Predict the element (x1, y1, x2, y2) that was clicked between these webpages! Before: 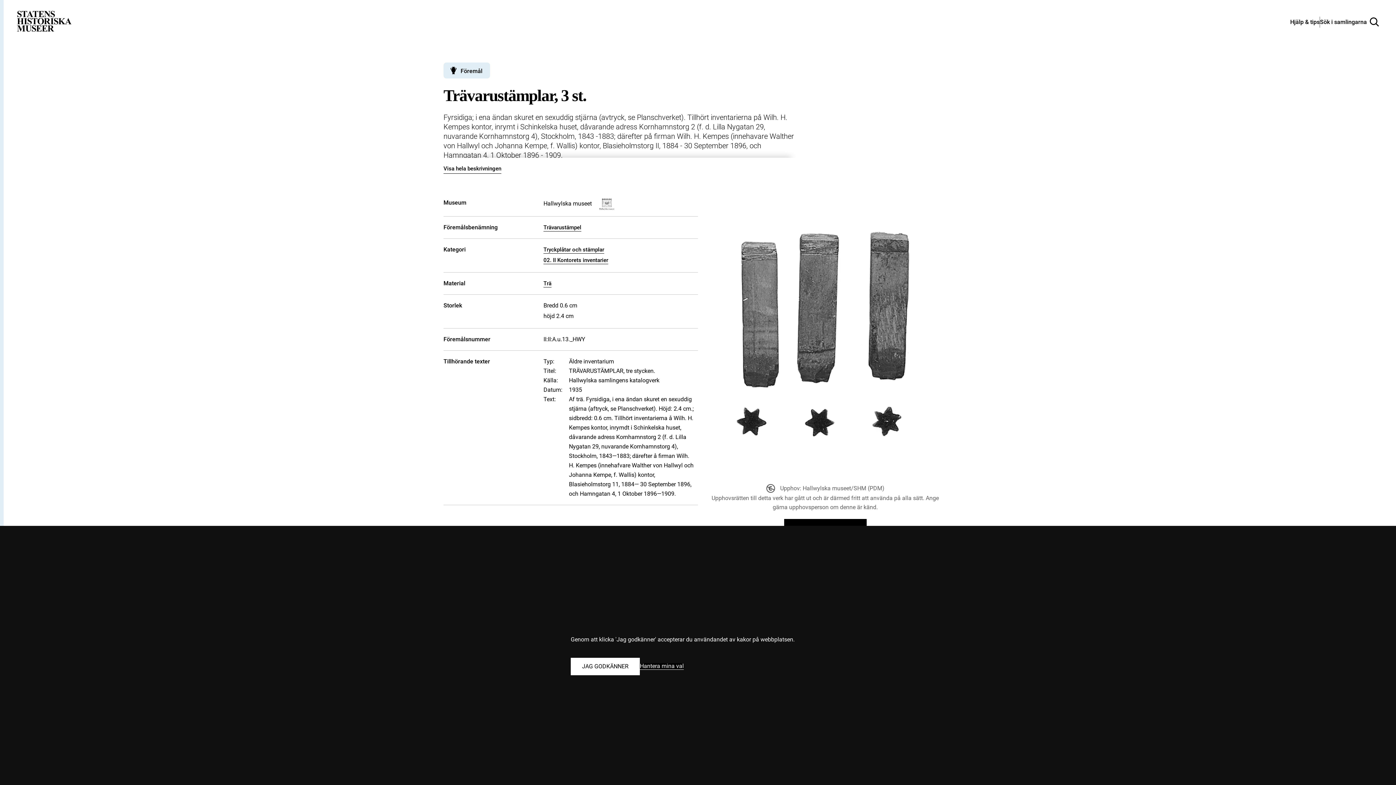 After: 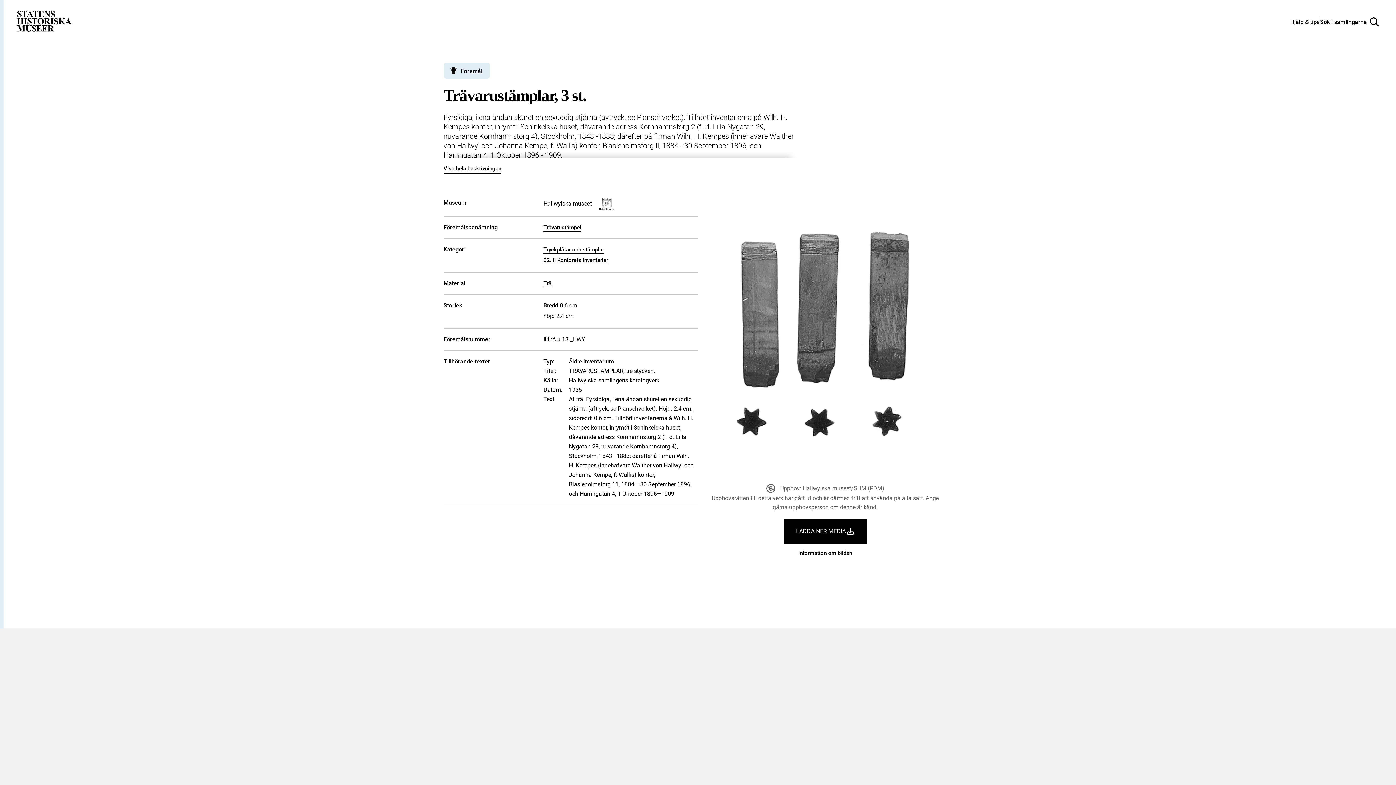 Action: label: Godkänn alla kakor bbox: (570, 658, 640, 675)